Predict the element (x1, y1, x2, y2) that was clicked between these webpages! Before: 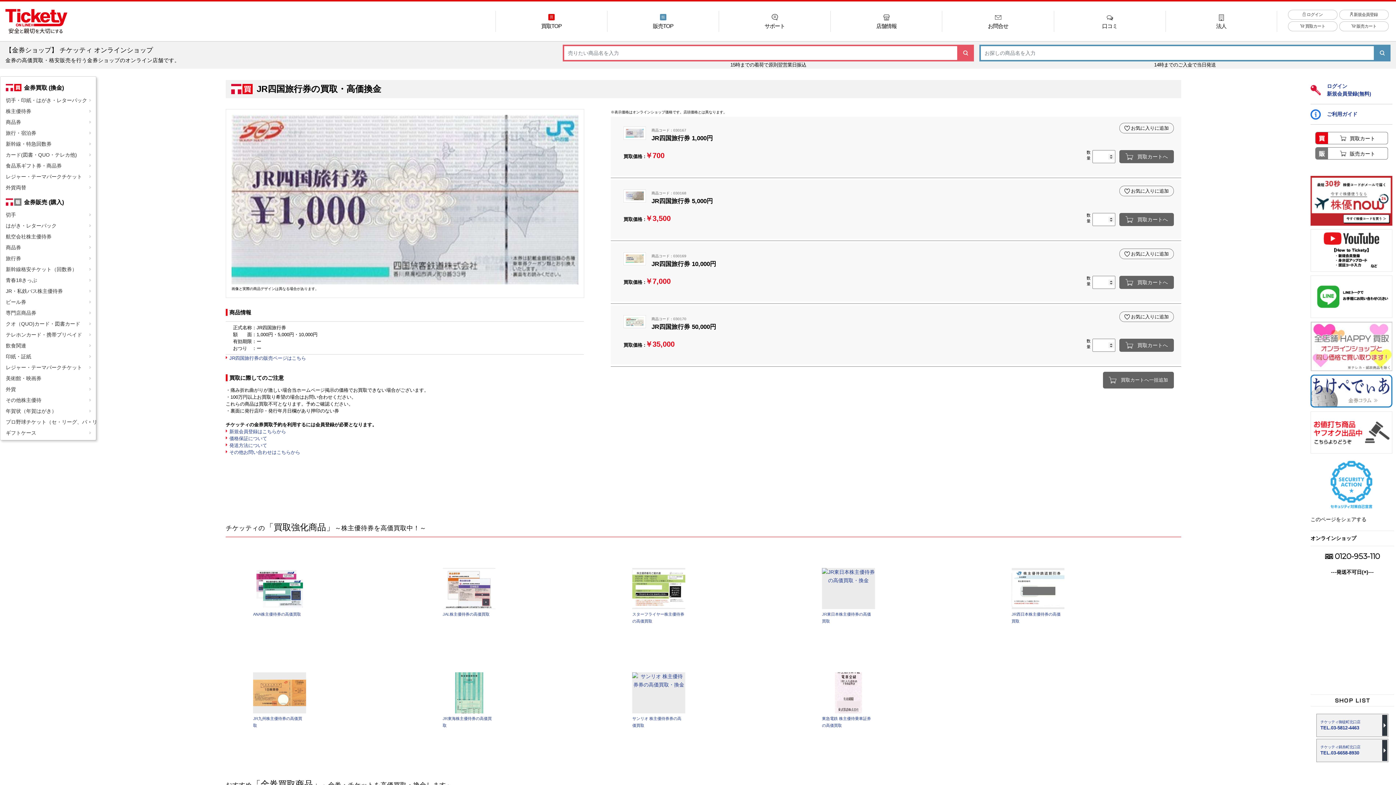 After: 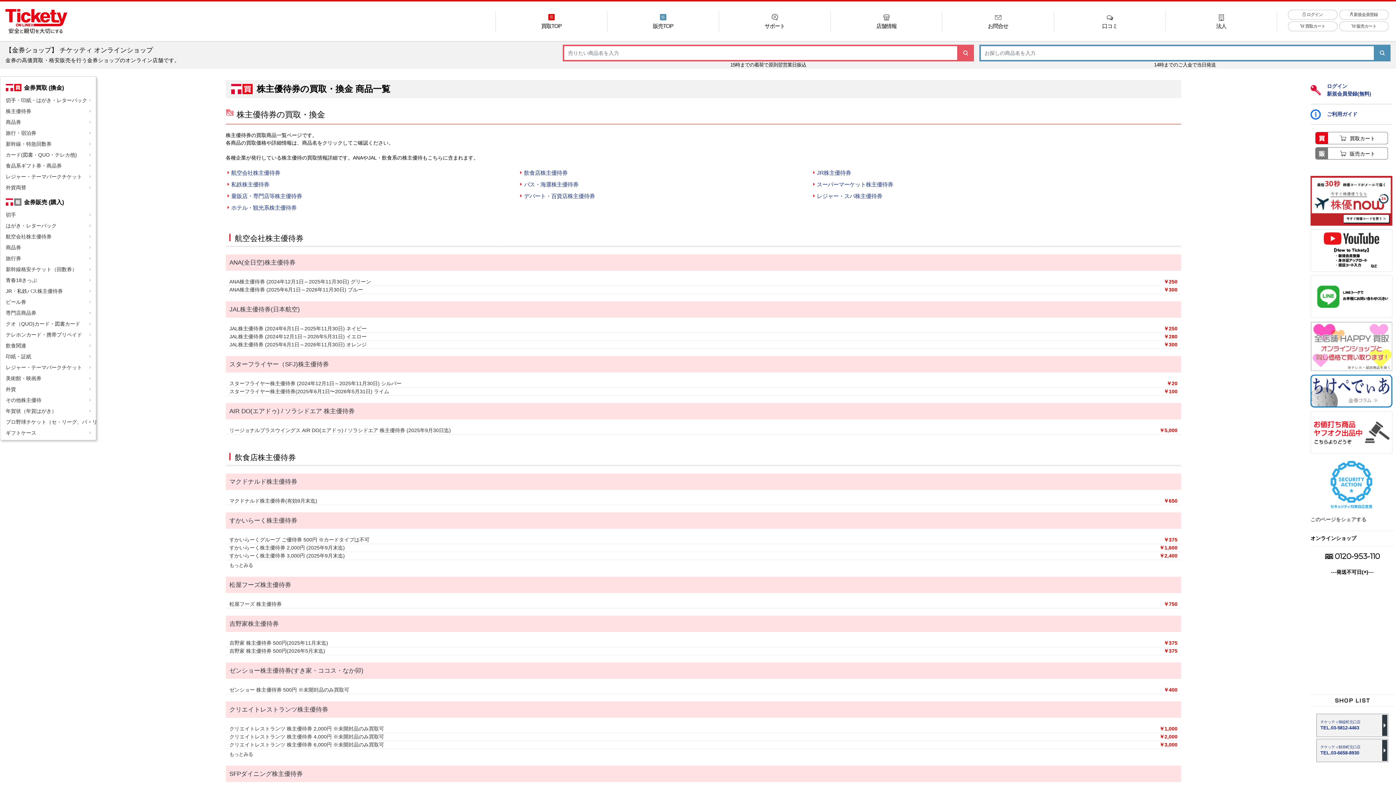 Action: bbox: (0, 105, 96, 116) label: 株主優待券